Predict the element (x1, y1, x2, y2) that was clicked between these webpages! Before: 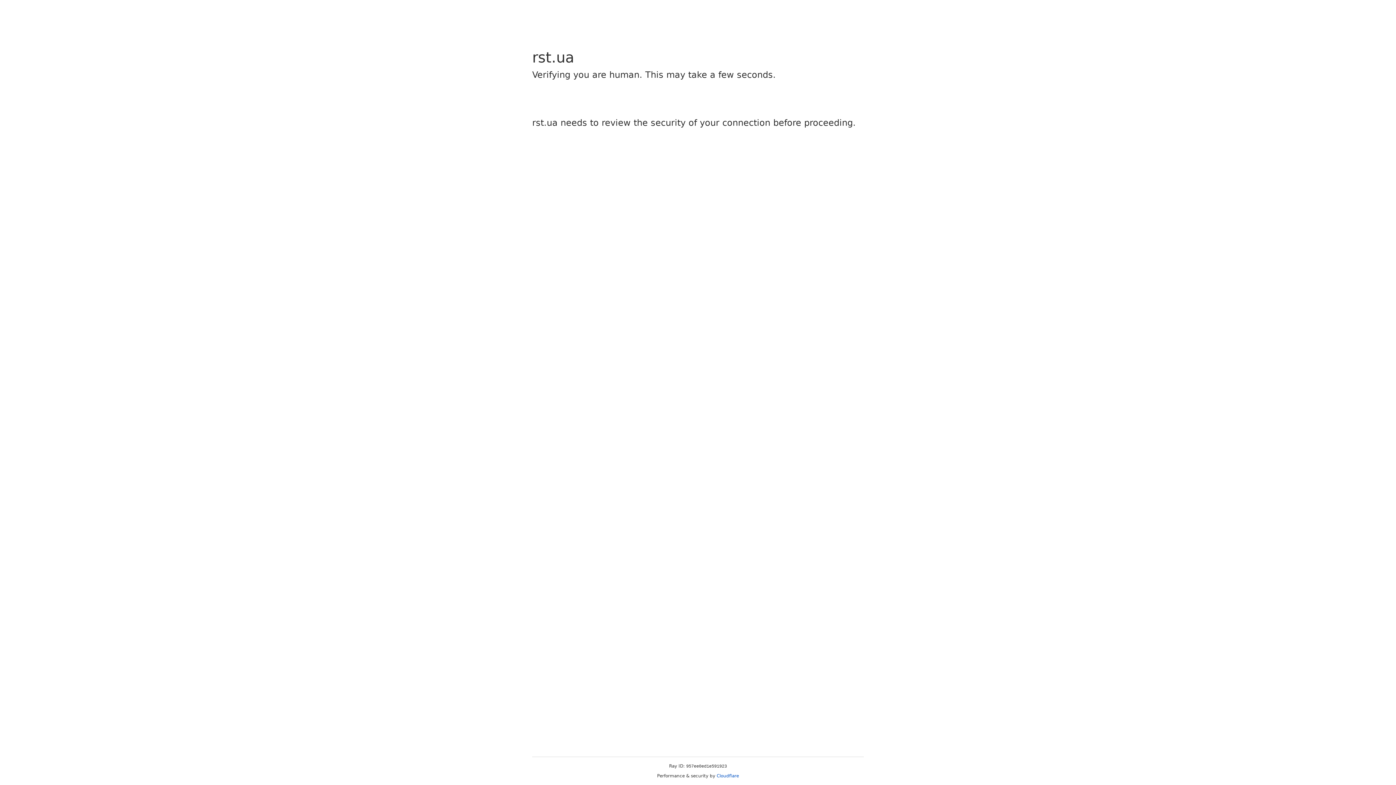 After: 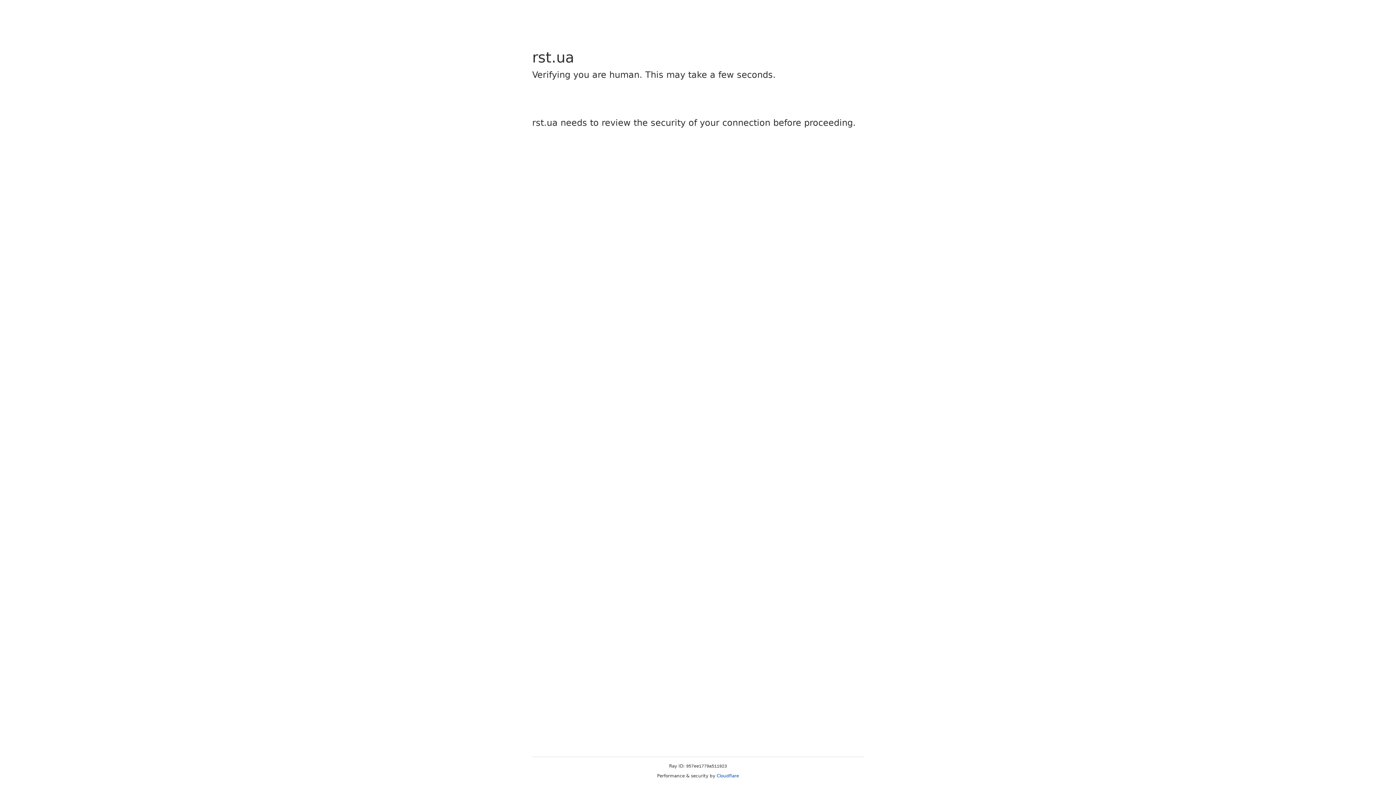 Action: label: Cloudflare bbox: (716, 773, 739, 778)